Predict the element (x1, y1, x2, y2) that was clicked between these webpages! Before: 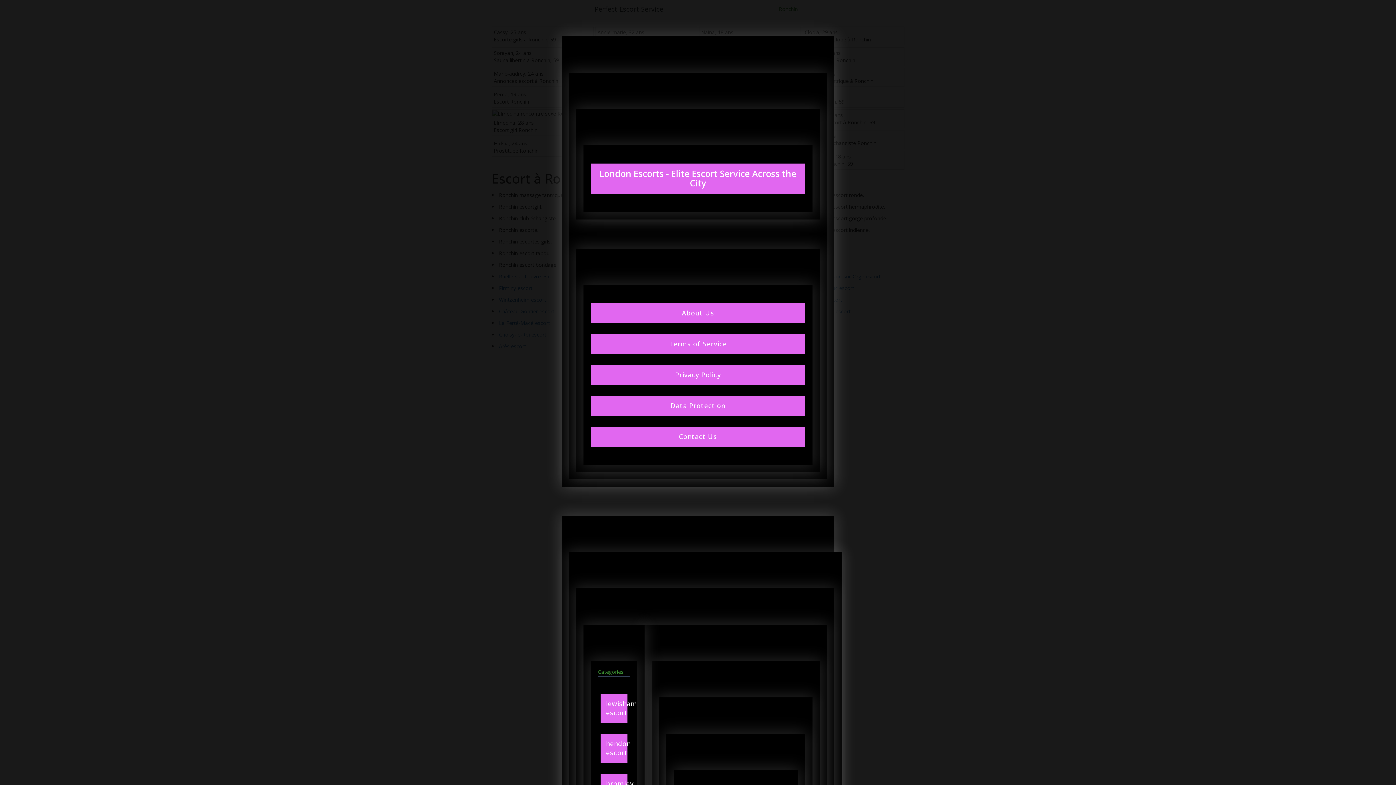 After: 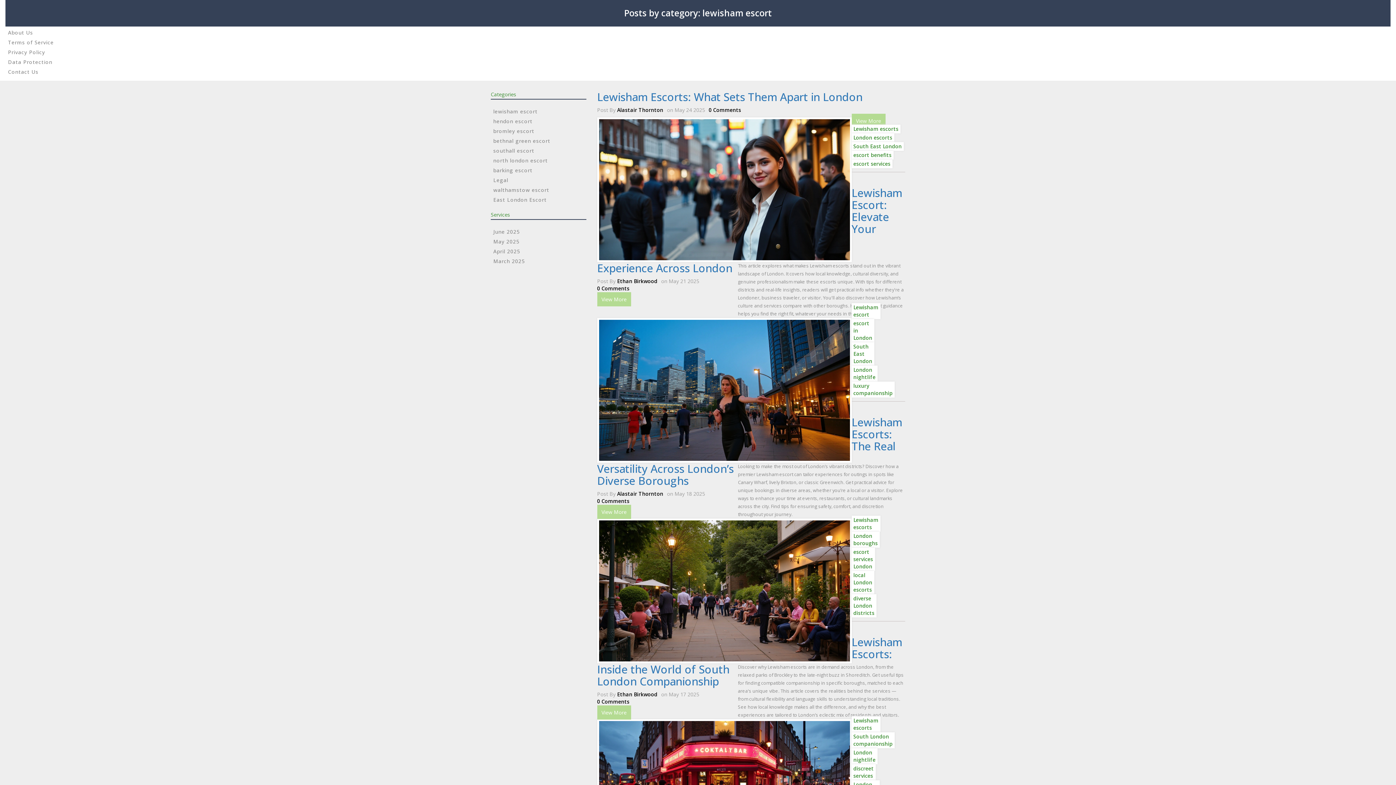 Action: bbox: (600, 694, 627, 723) label: lewisham escort